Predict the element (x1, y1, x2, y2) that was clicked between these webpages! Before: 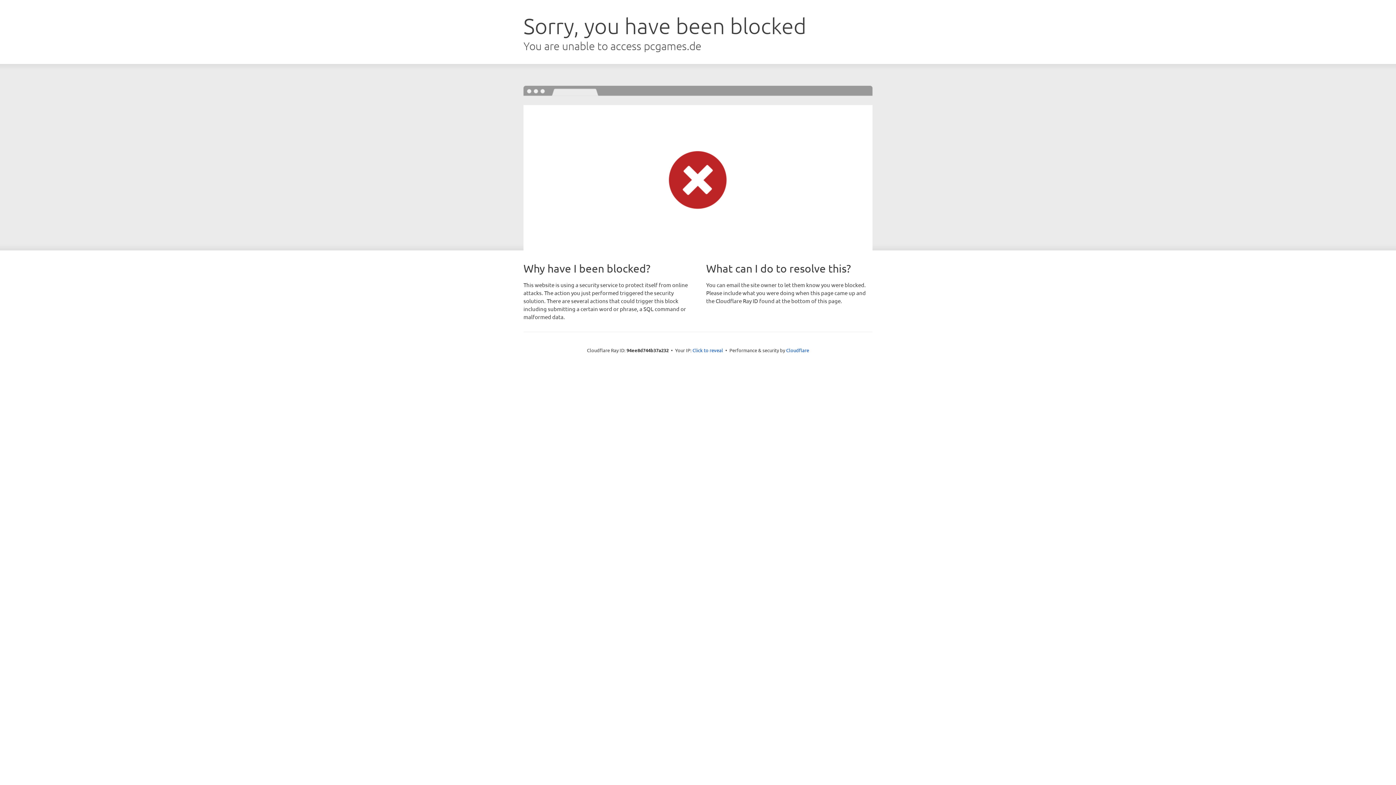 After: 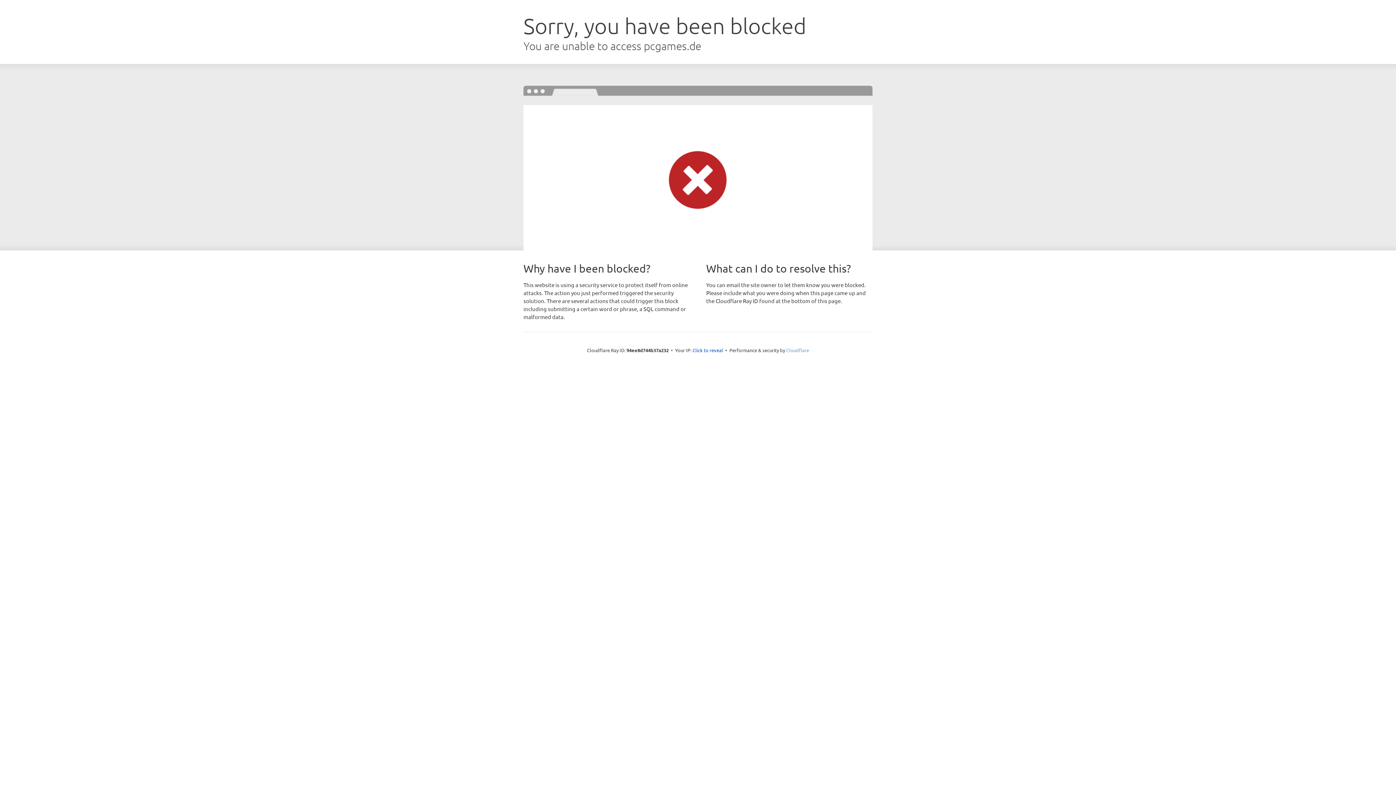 Action: label: Cloudflare bbox: (786, 347, 809, 353)